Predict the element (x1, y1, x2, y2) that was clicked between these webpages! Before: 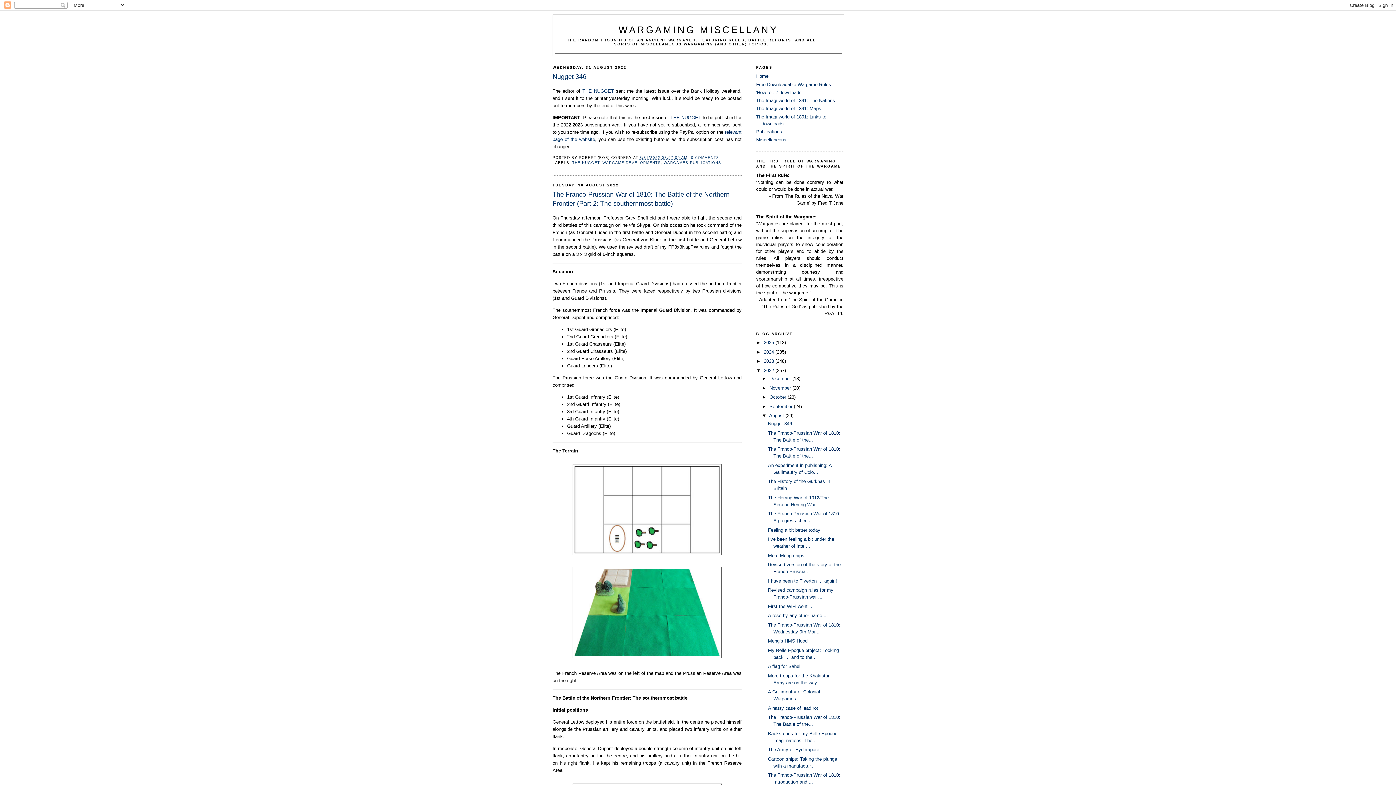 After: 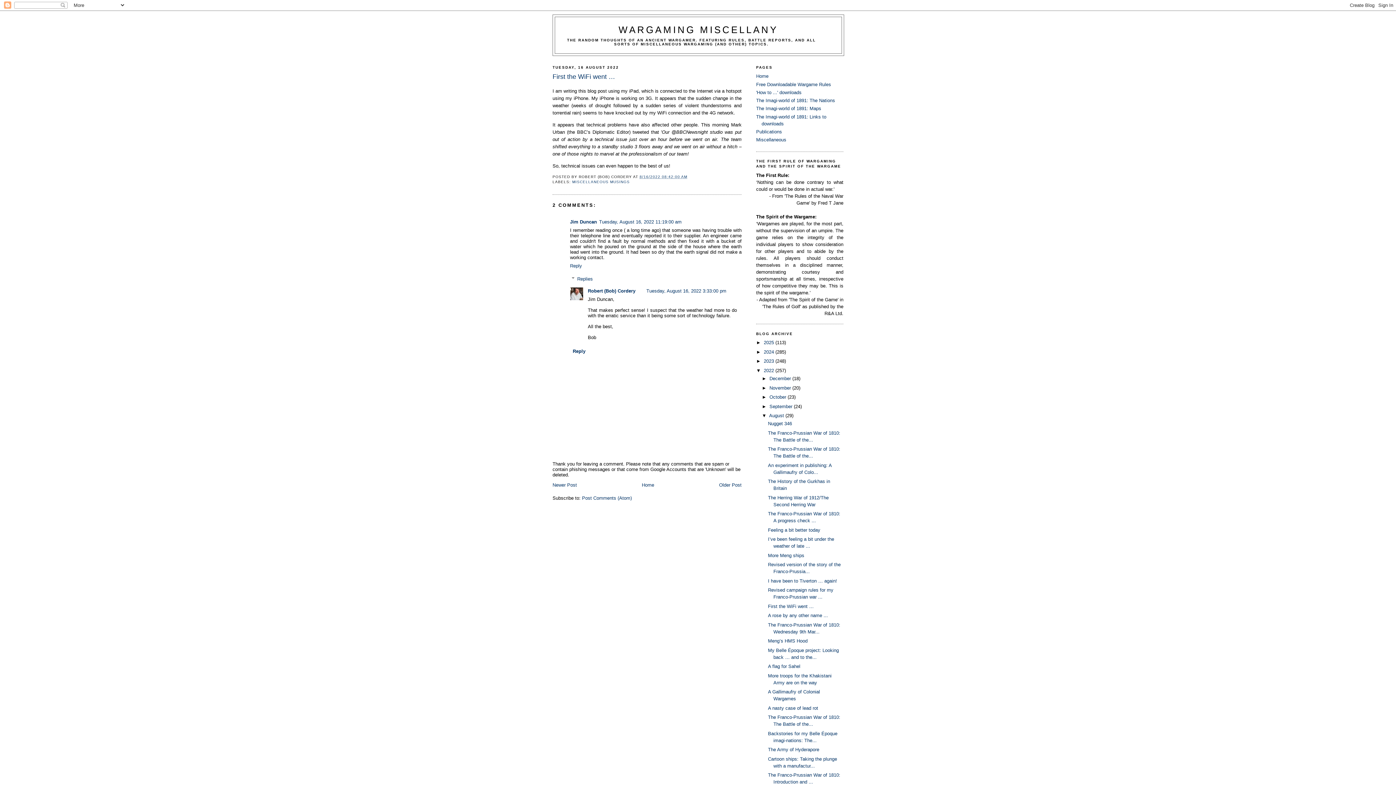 Action: bbox: (768, 603, 813, 609) label: First the WiFi went …